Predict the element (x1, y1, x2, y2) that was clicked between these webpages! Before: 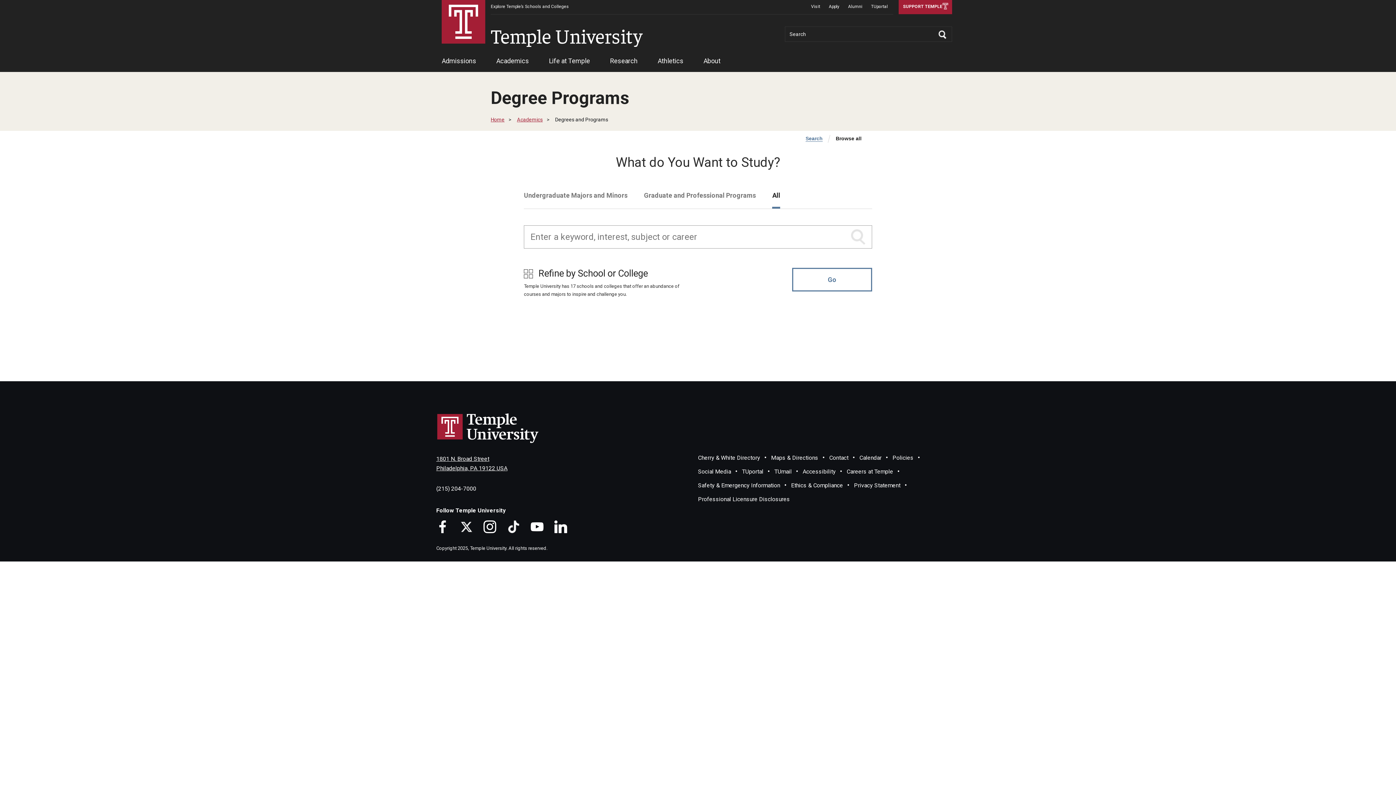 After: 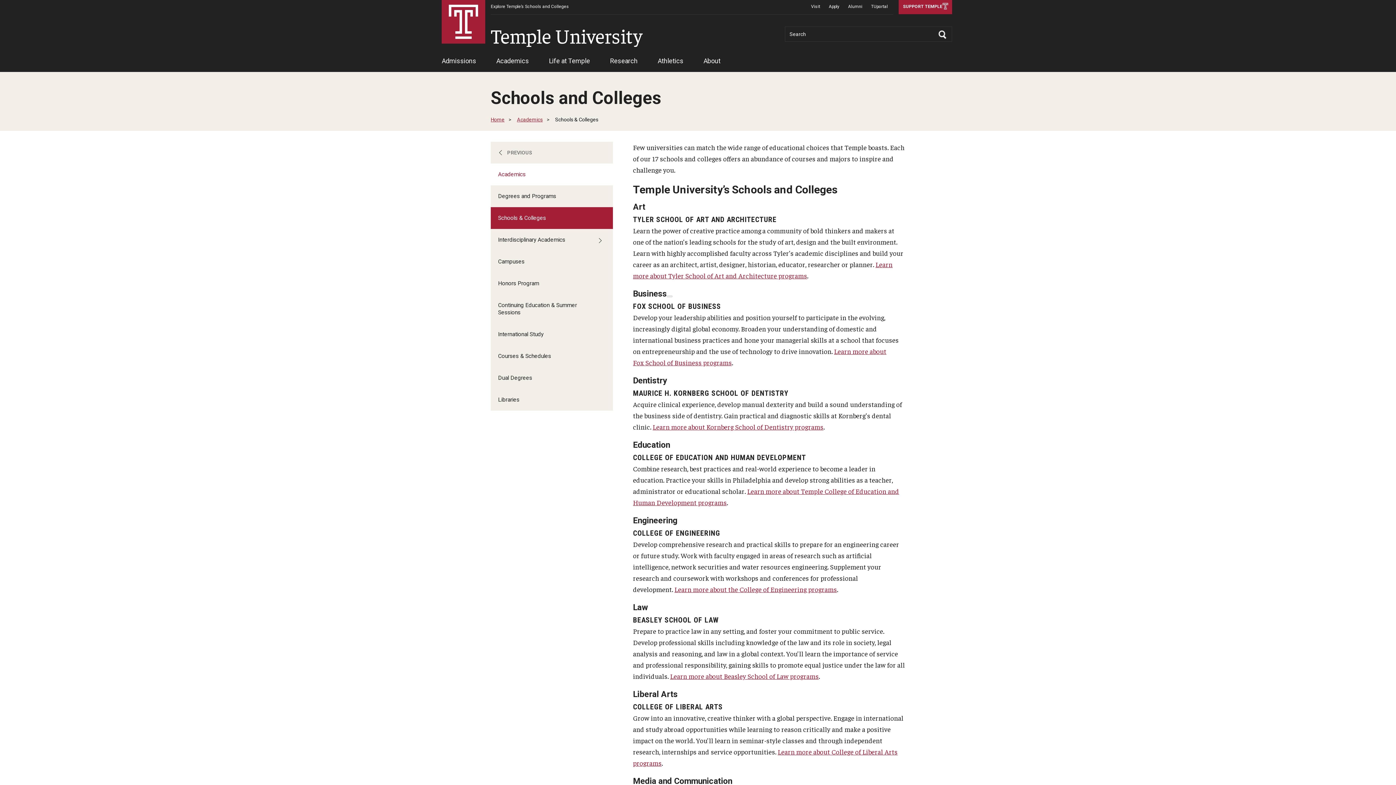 Action: bbox: (490, 0, 569, 14) label: Explore Temple’s Schools and Colleges